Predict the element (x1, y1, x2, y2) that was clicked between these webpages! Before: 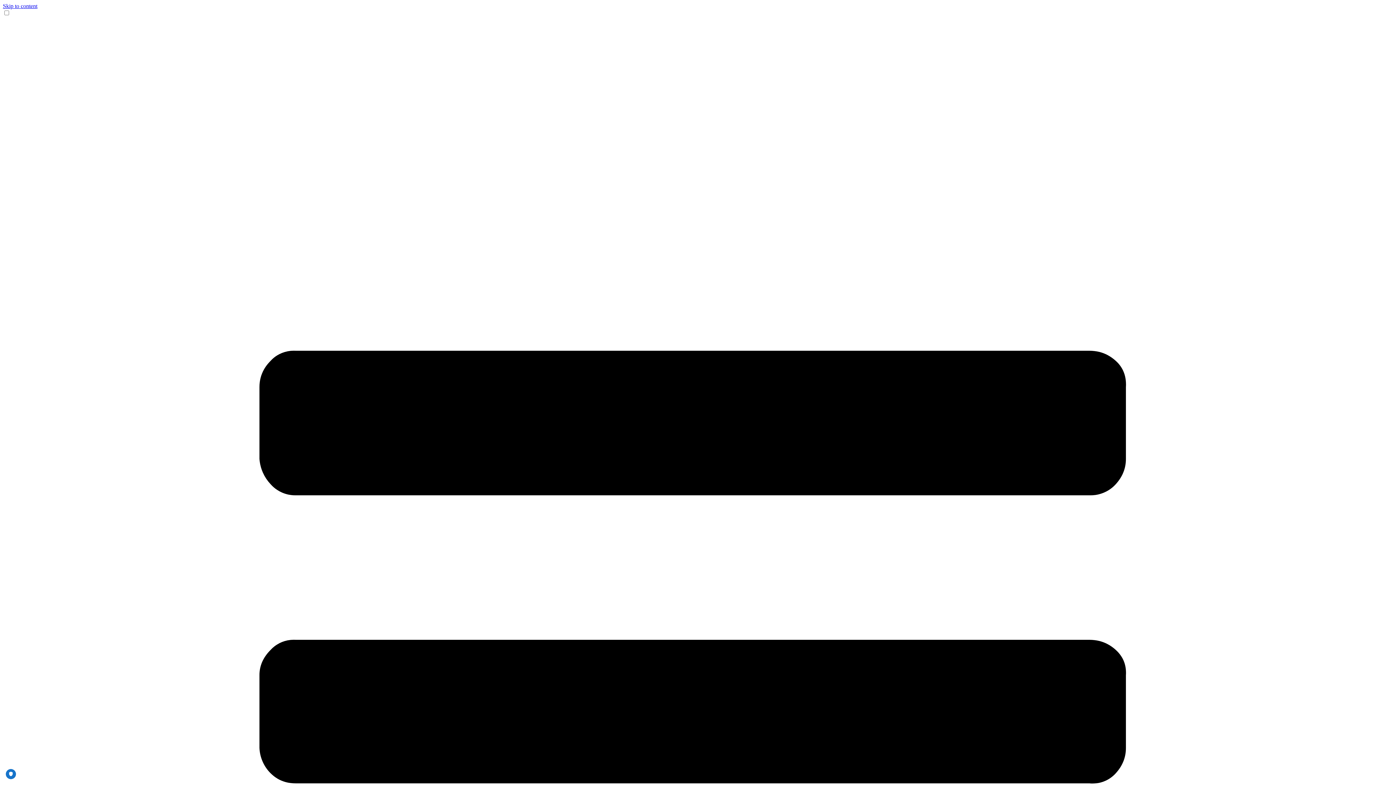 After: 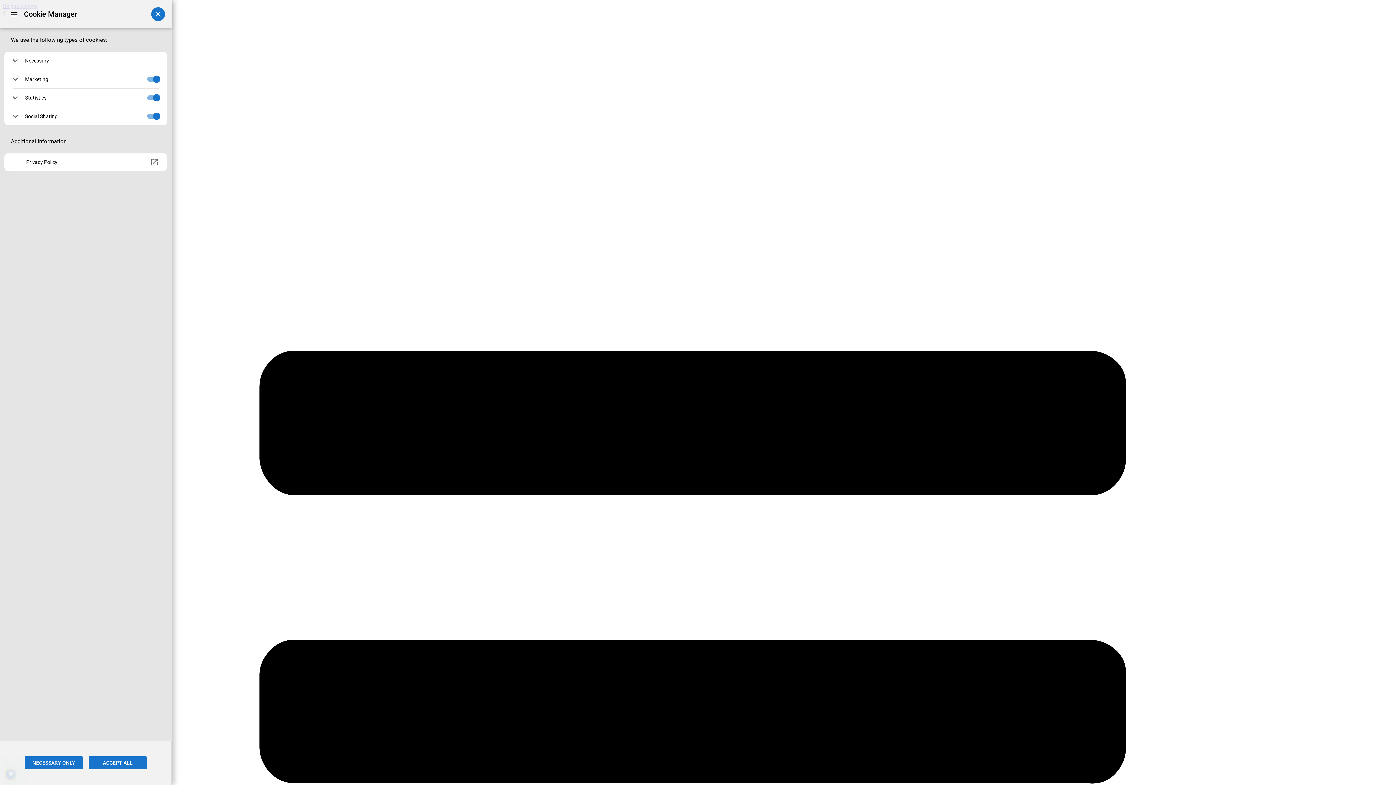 Action: label: PRIVACY bbox: (5, 769, 16, 779)